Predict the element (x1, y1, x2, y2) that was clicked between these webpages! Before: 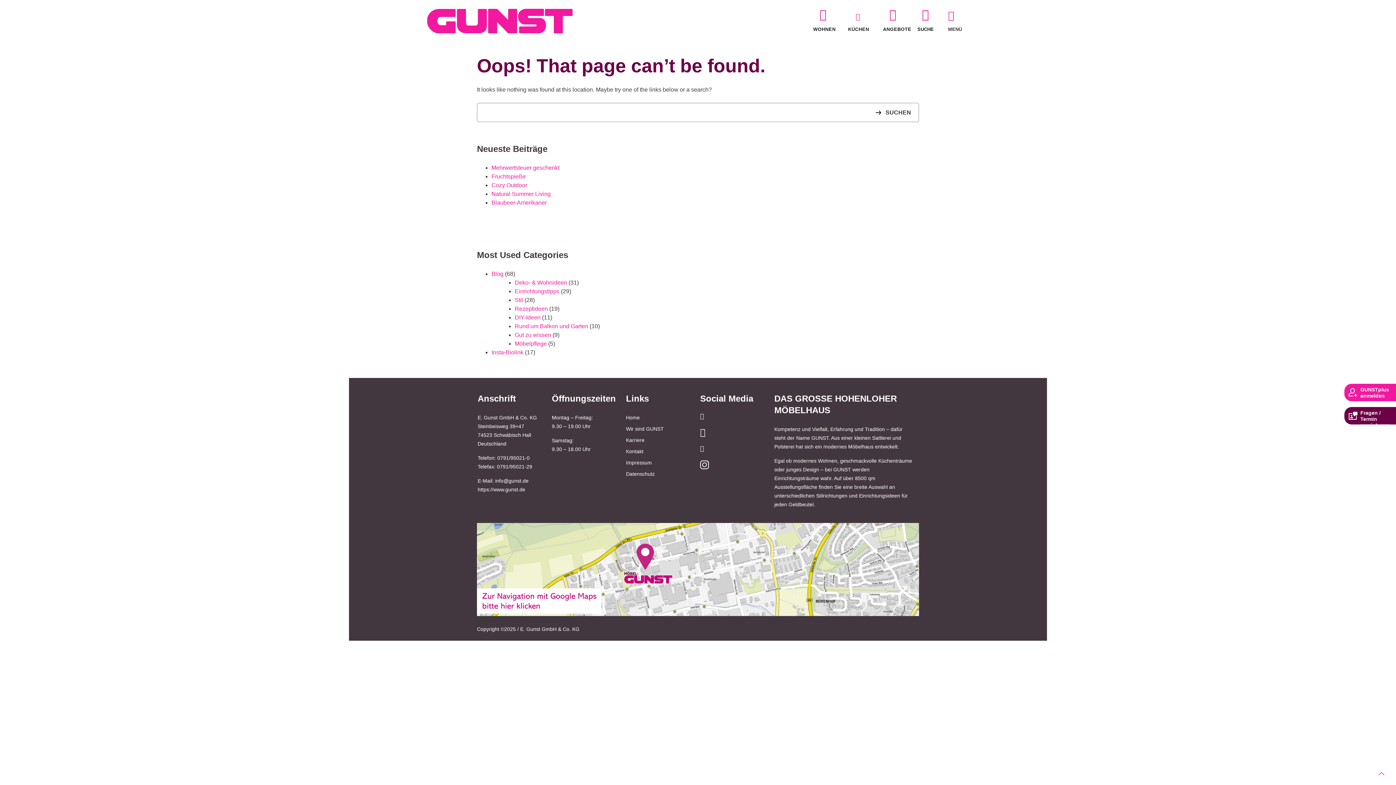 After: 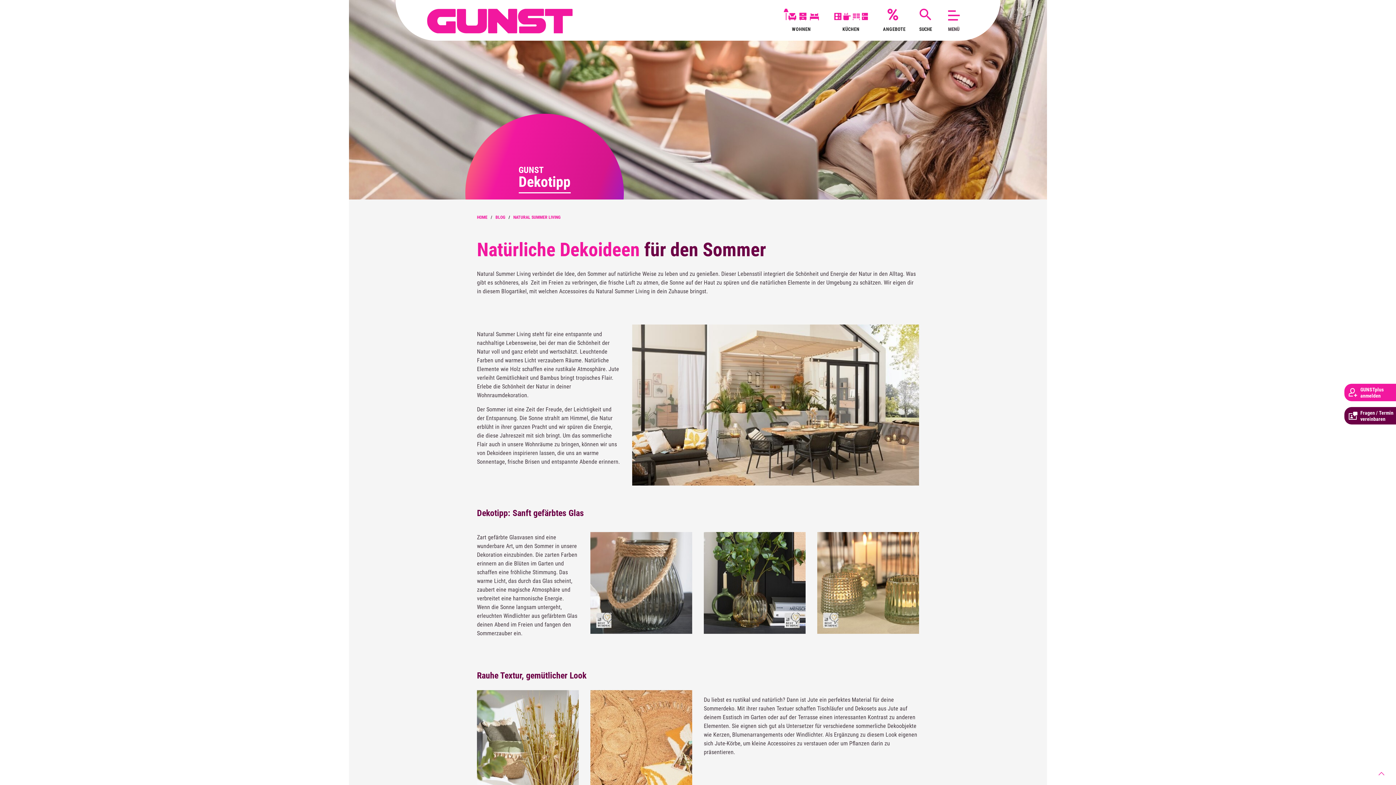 Action: label: Natural Summer Living bbox: (491, 190, 550, 197)